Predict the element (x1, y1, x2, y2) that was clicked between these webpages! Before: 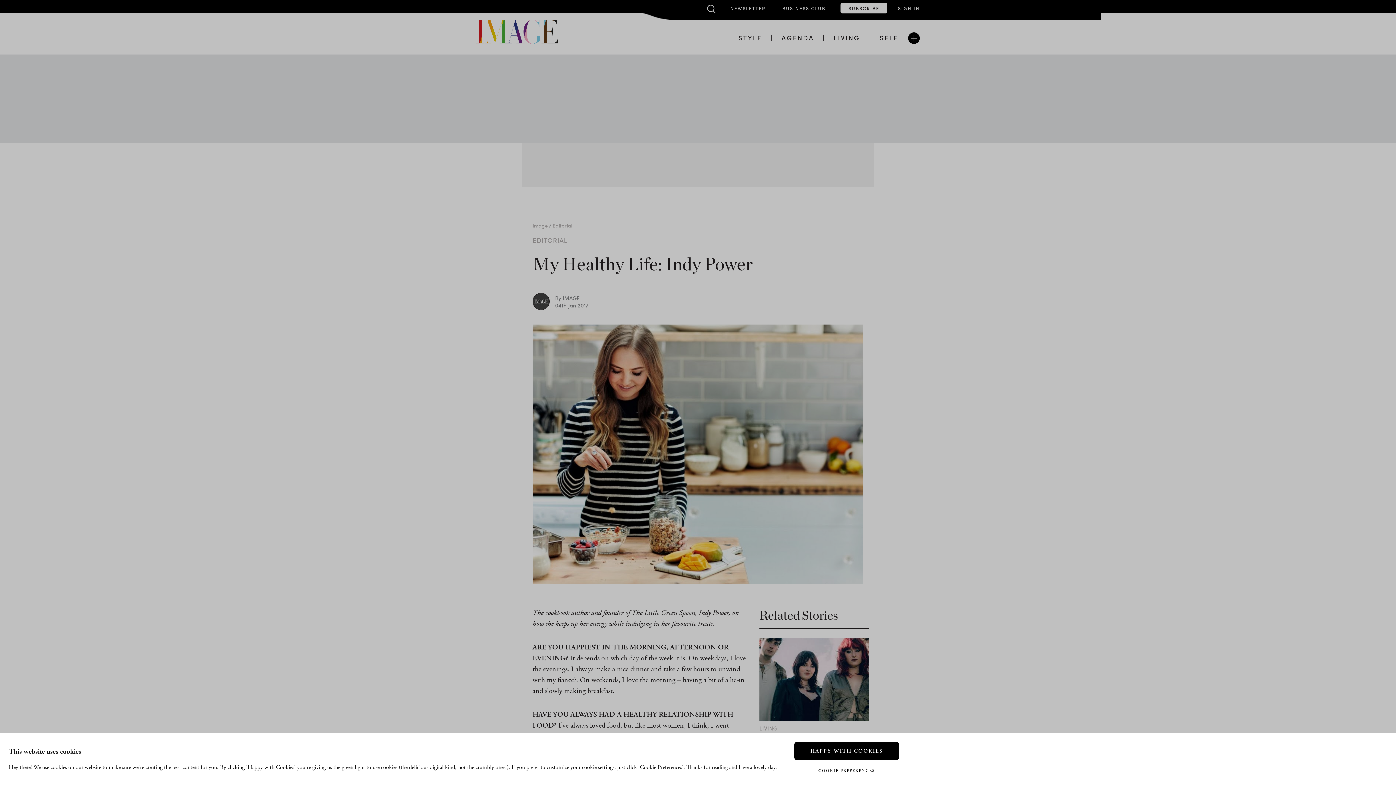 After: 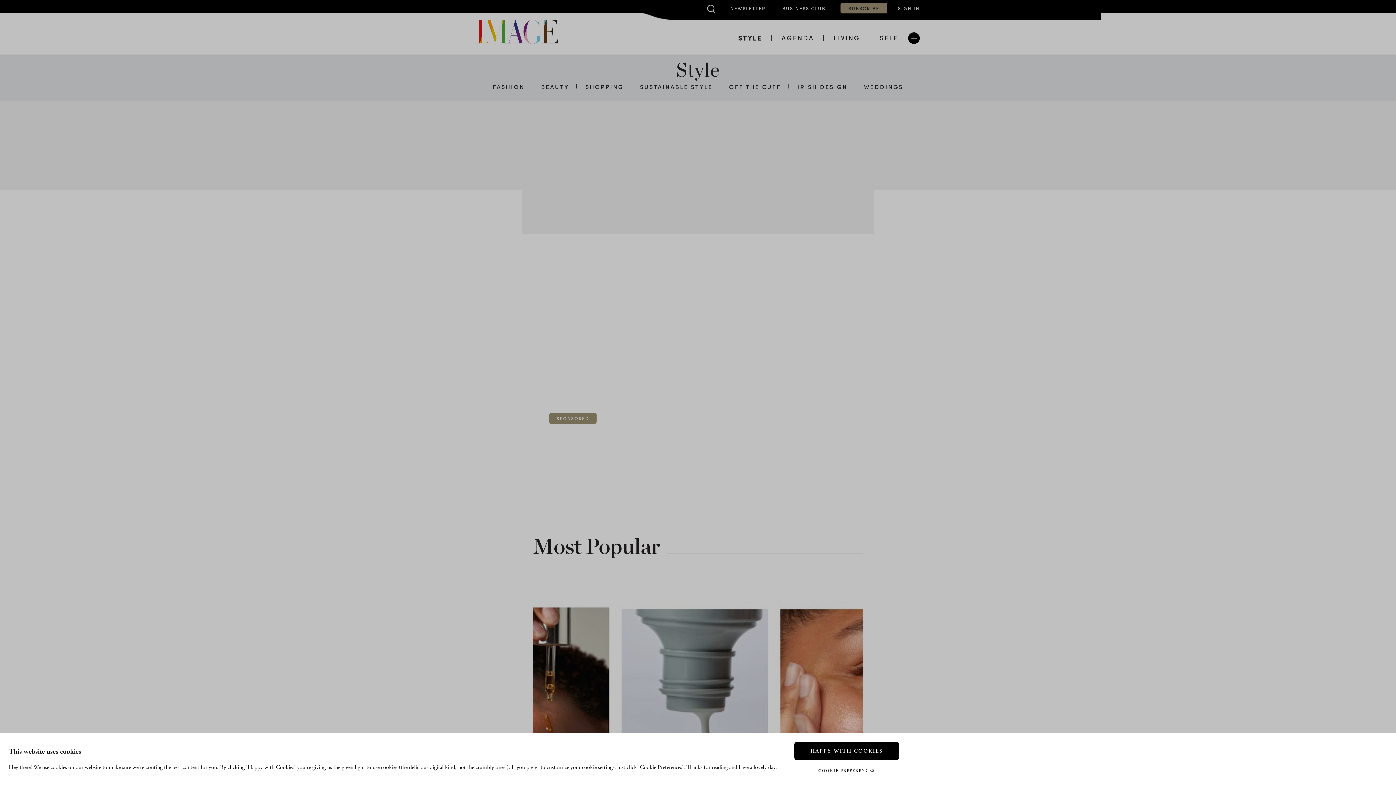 Action: bbox: (736, 32, 764, 43) label: STYLE